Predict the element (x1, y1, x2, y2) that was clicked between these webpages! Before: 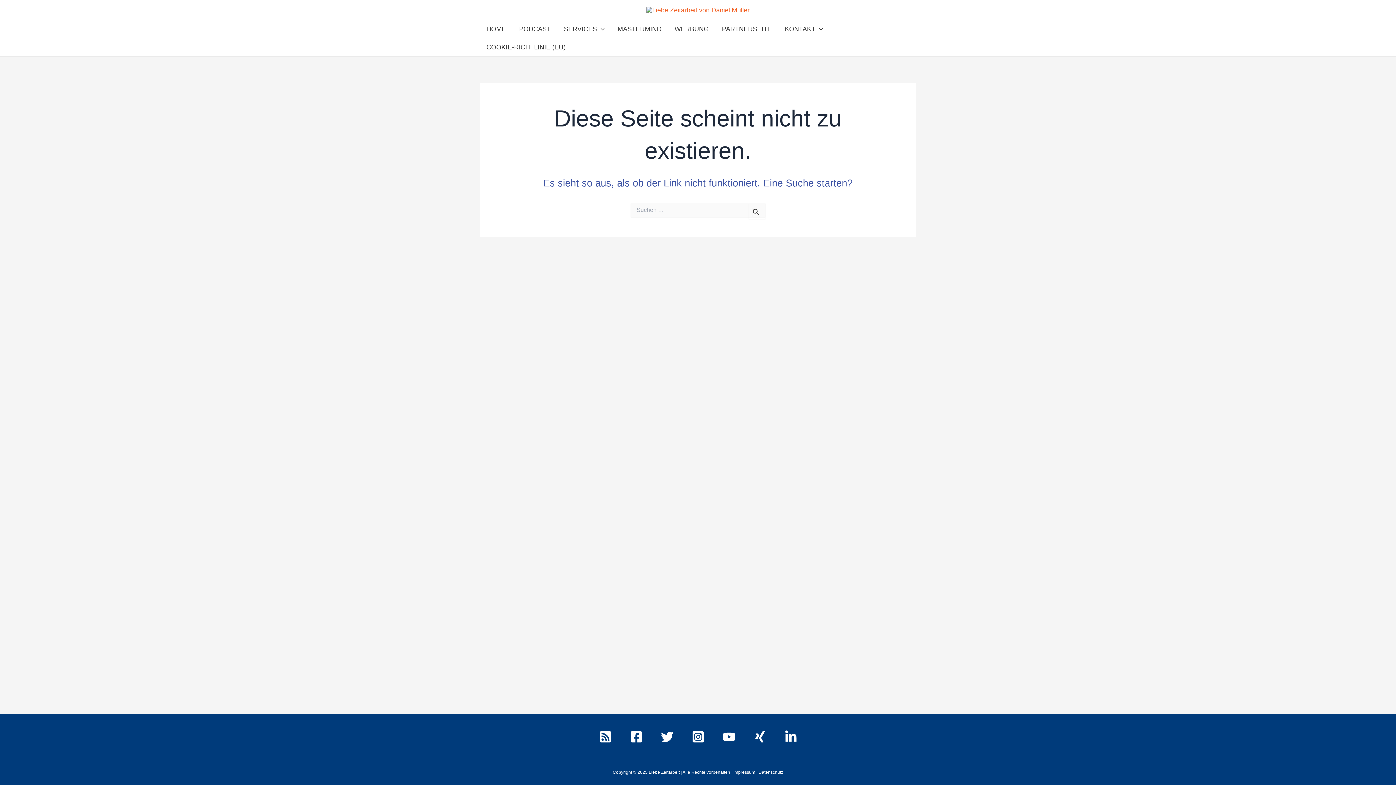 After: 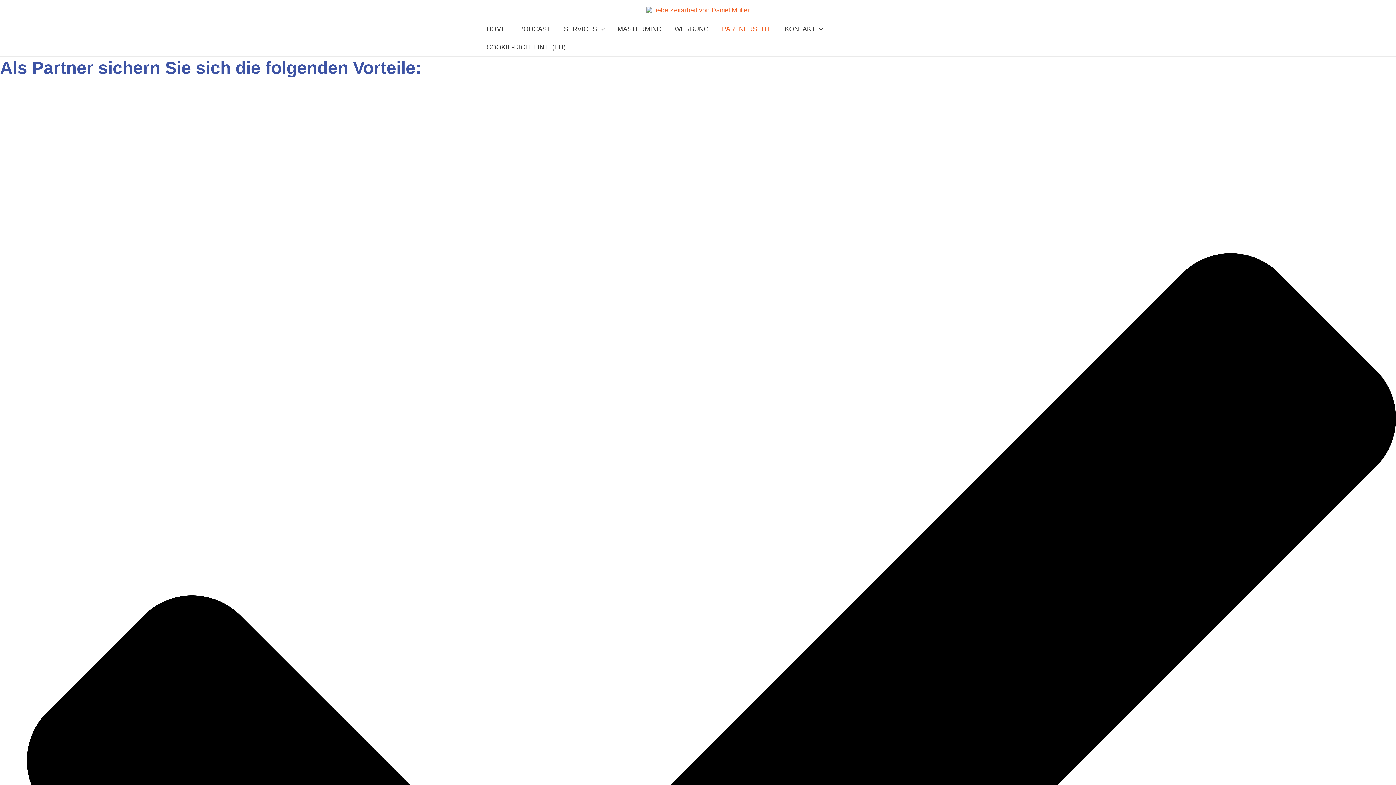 Action: bbox: (715, 20, 778, 38) label: PARTNERSEITE